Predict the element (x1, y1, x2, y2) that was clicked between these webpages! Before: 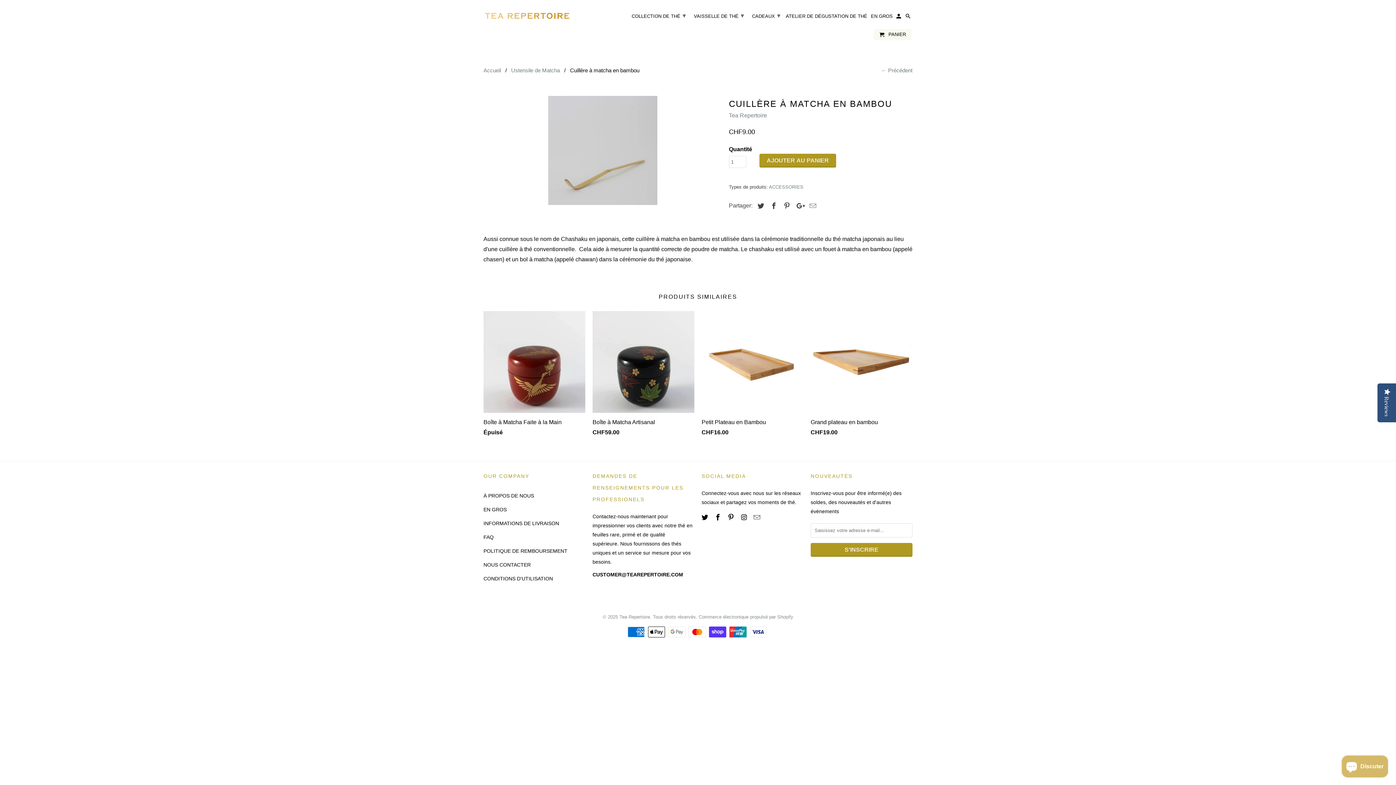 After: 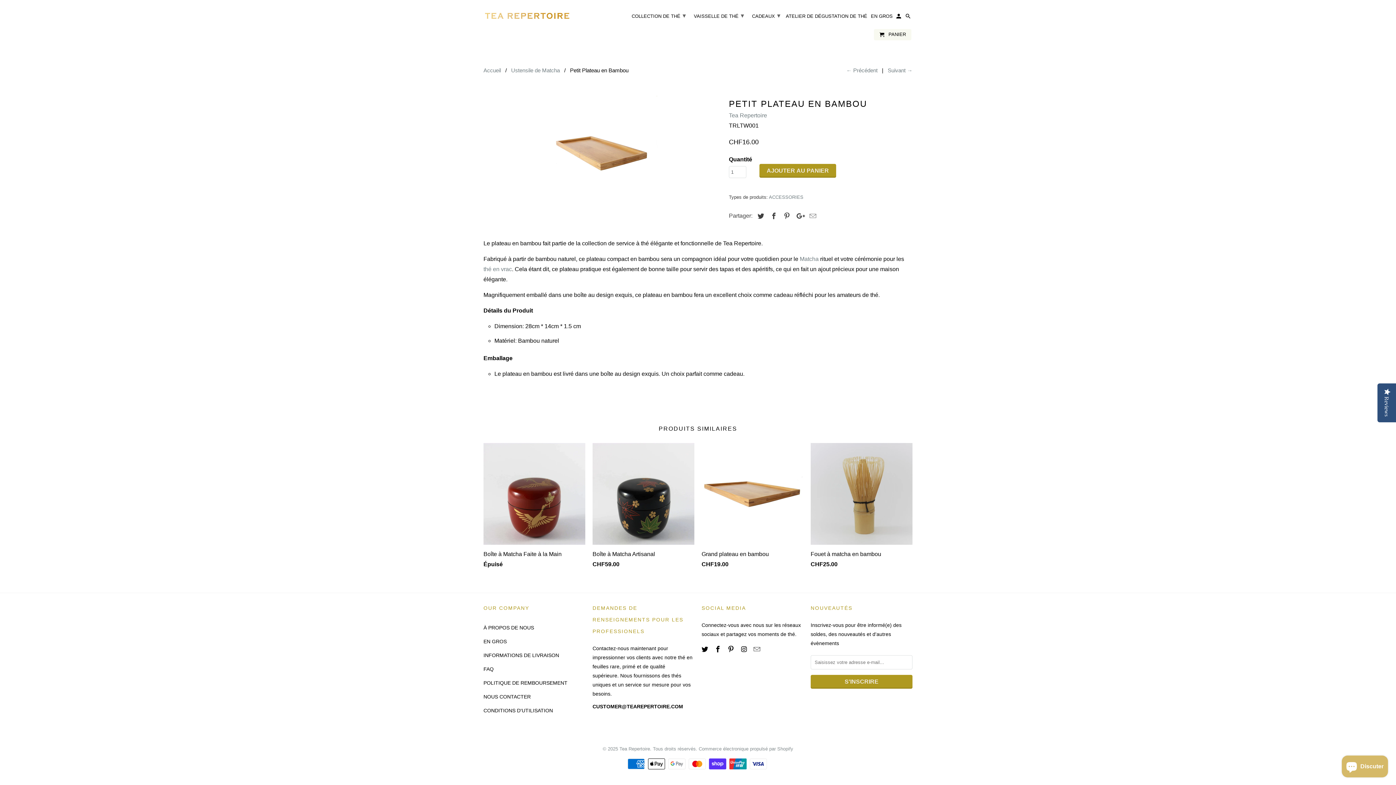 Action: label: Petit Plateau en Bambou
CHF16.00 bbox: (701, 311, 803, 440)